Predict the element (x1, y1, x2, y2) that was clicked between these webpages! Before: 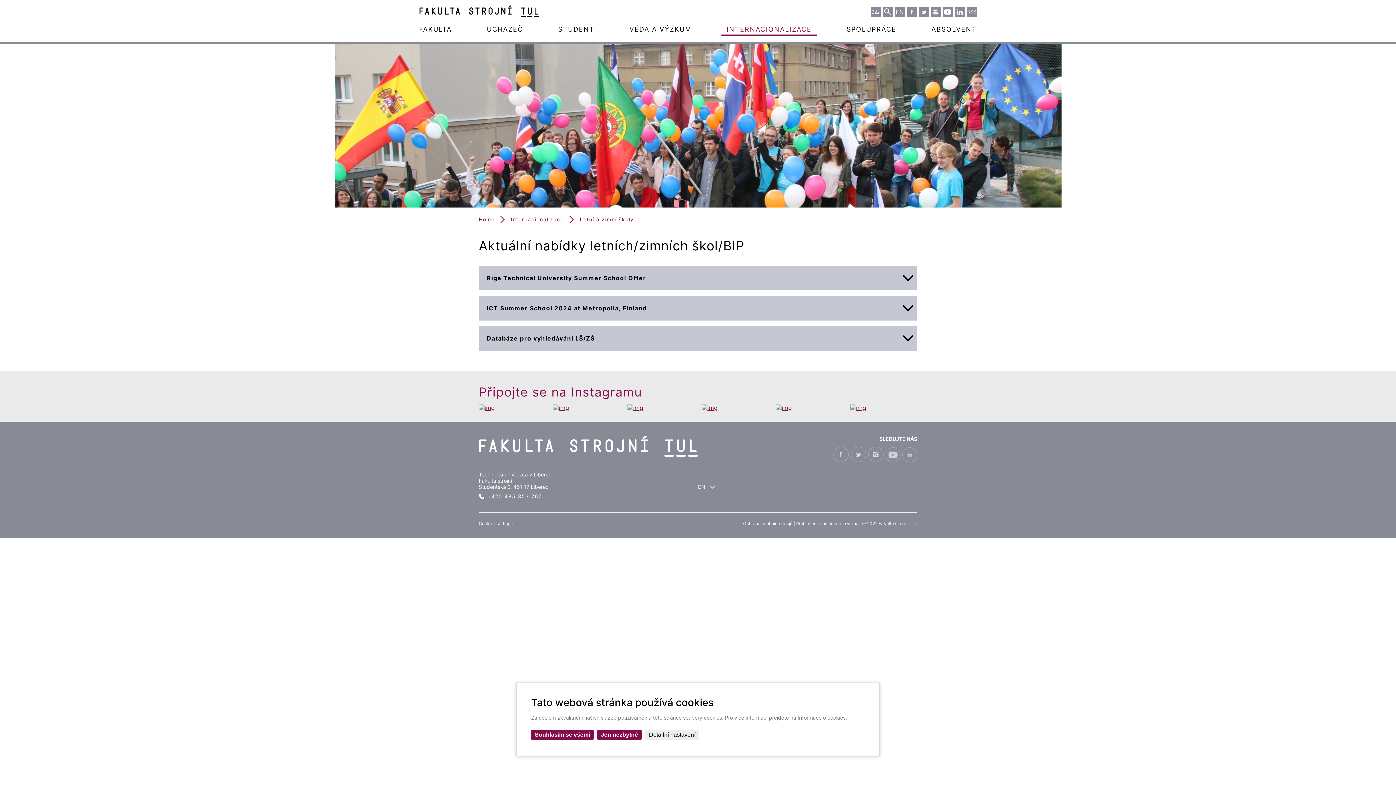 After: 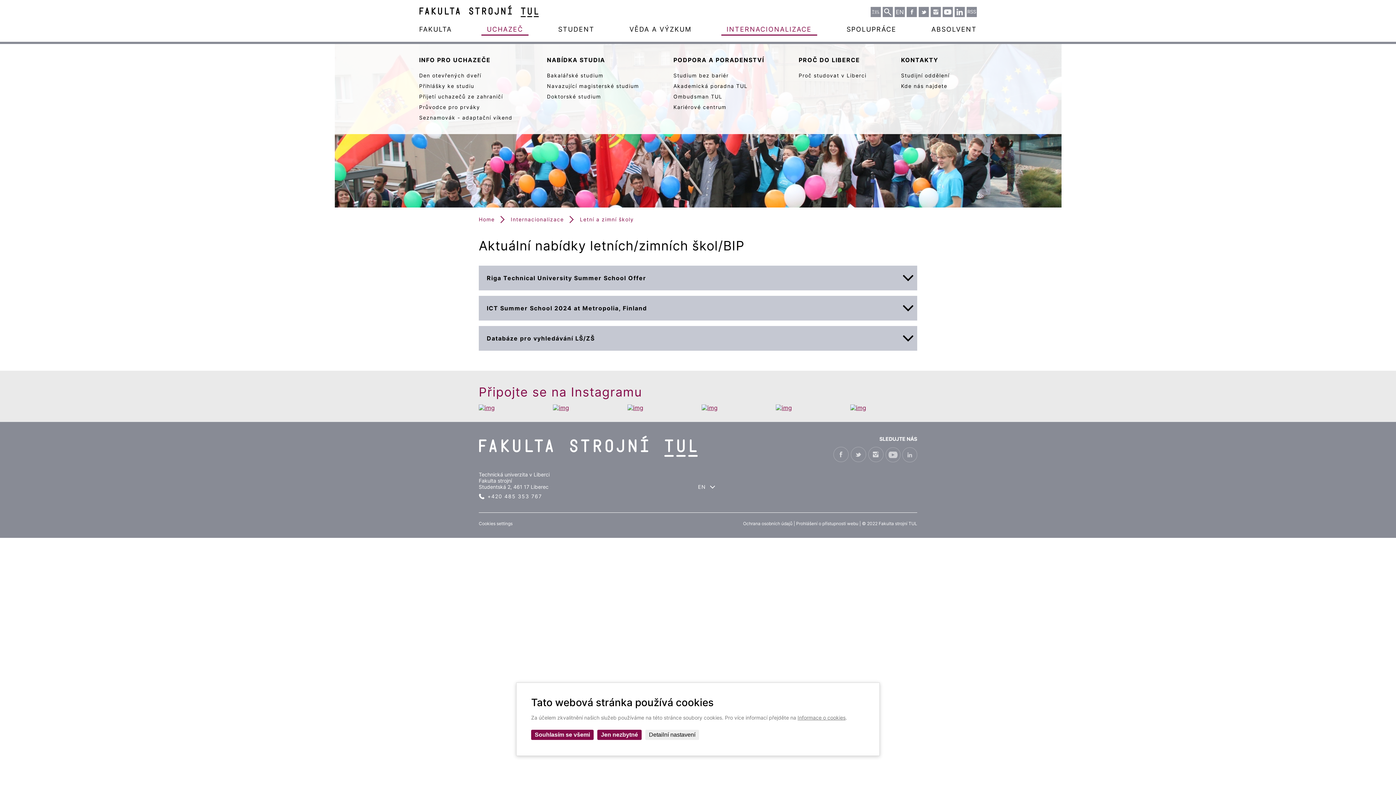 Action: label: UCHAZEČ bbox: (486, 17, 523, 44)